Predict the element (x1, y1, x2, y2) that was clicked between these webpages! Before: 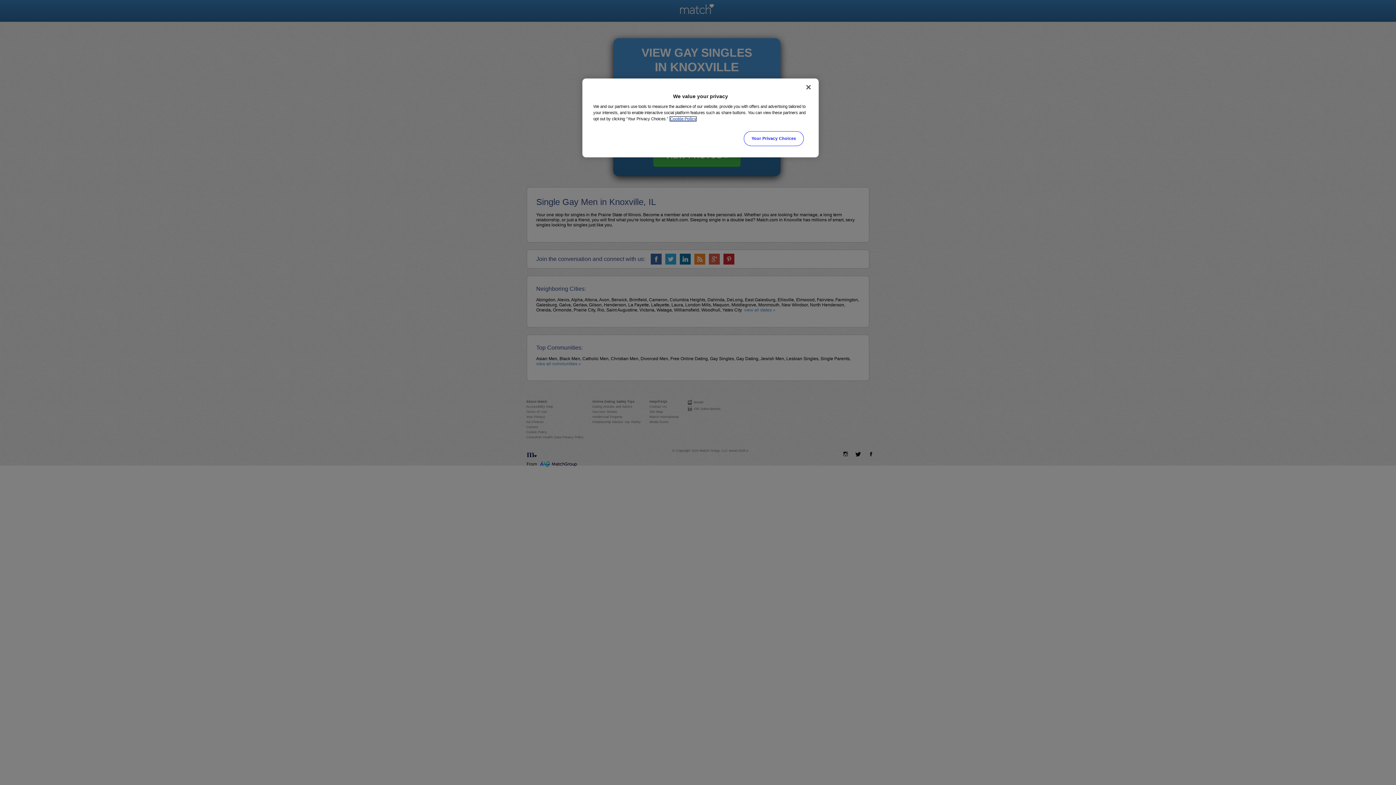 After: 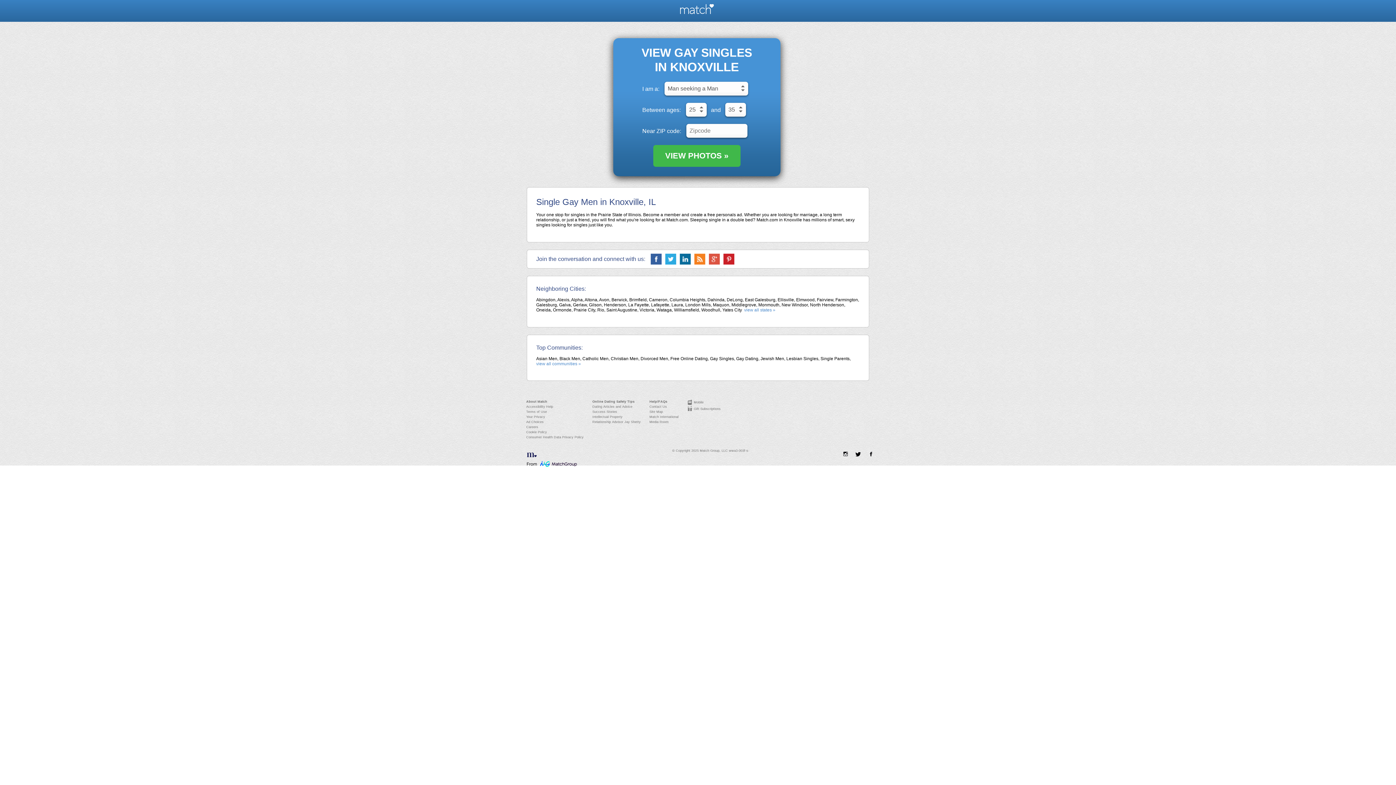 Action: label: Close bbox: (800, 79, 816, 95)